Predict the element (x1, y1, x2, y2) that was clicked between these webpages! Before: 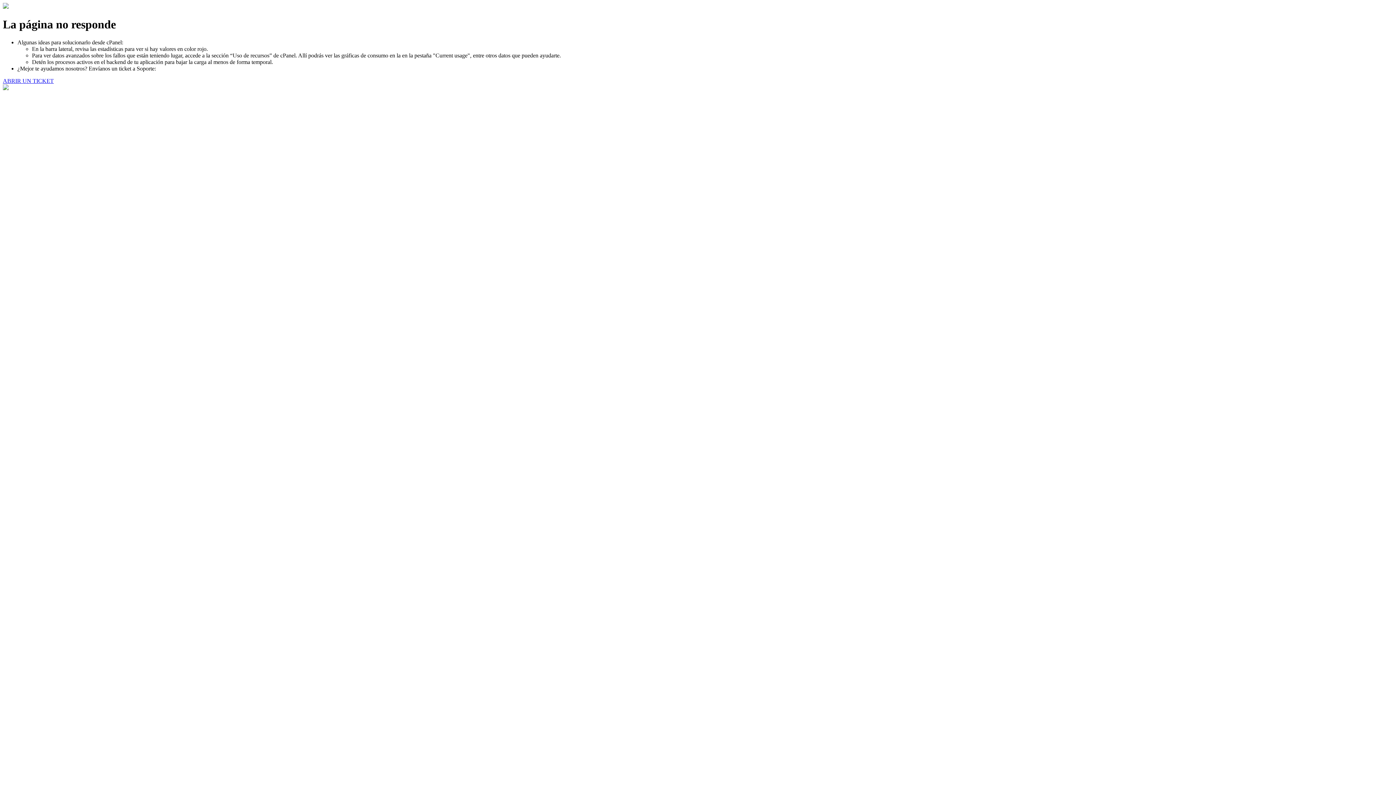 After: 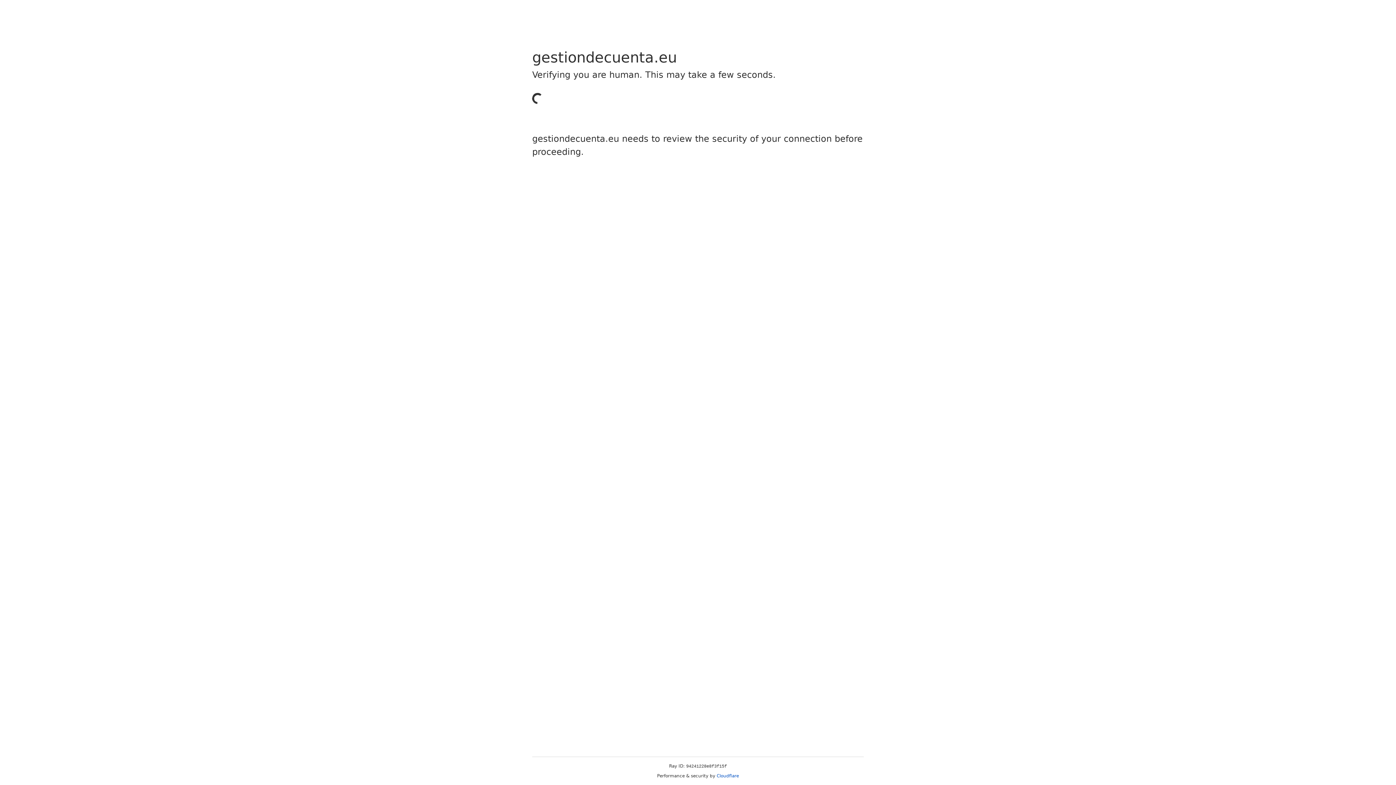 Action: label: ABRIR UN TICKET bbox: (2, 77, 53, 83)